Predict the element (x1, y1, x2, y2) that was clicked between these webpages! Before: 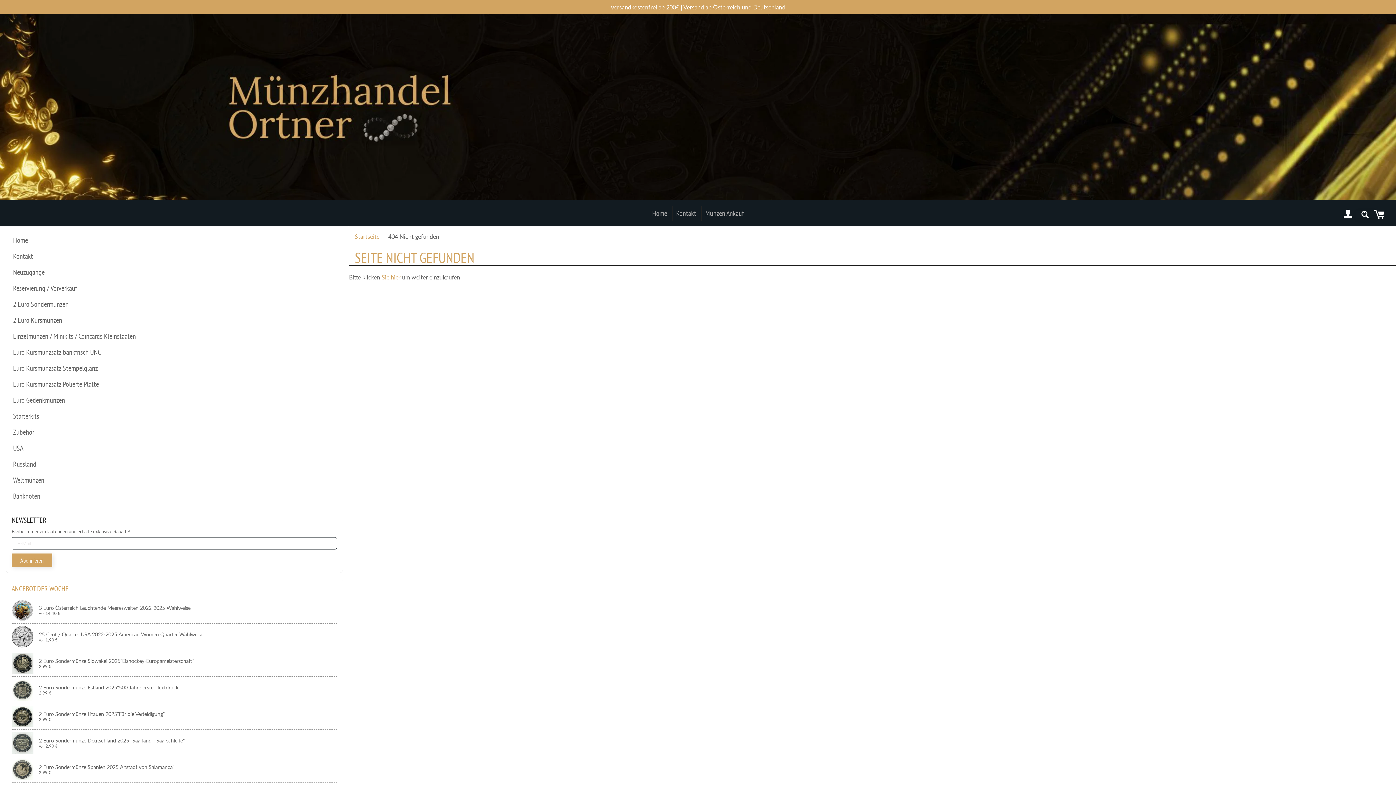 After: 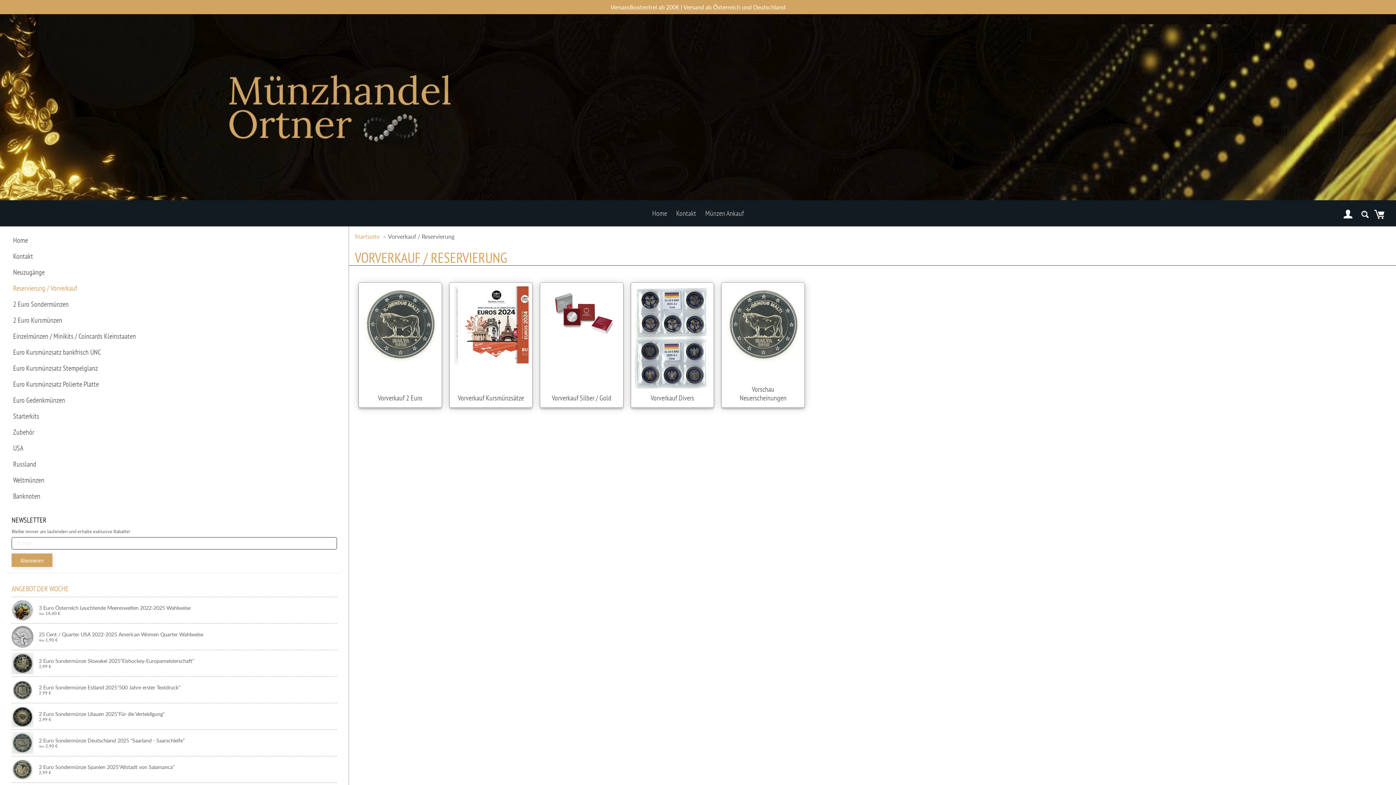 Action: bbox: (5, 280, 342, 296) label: Reservierung / Vorverkauf